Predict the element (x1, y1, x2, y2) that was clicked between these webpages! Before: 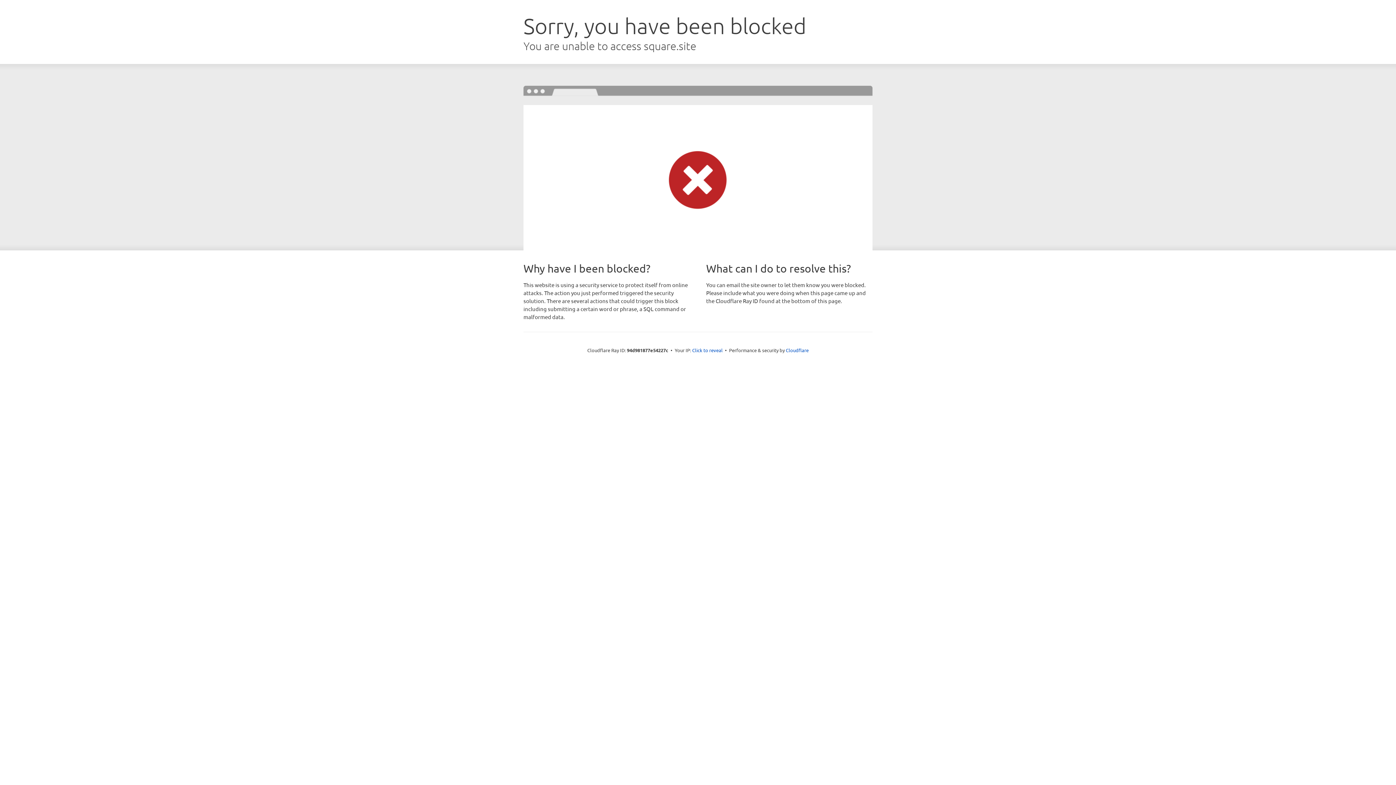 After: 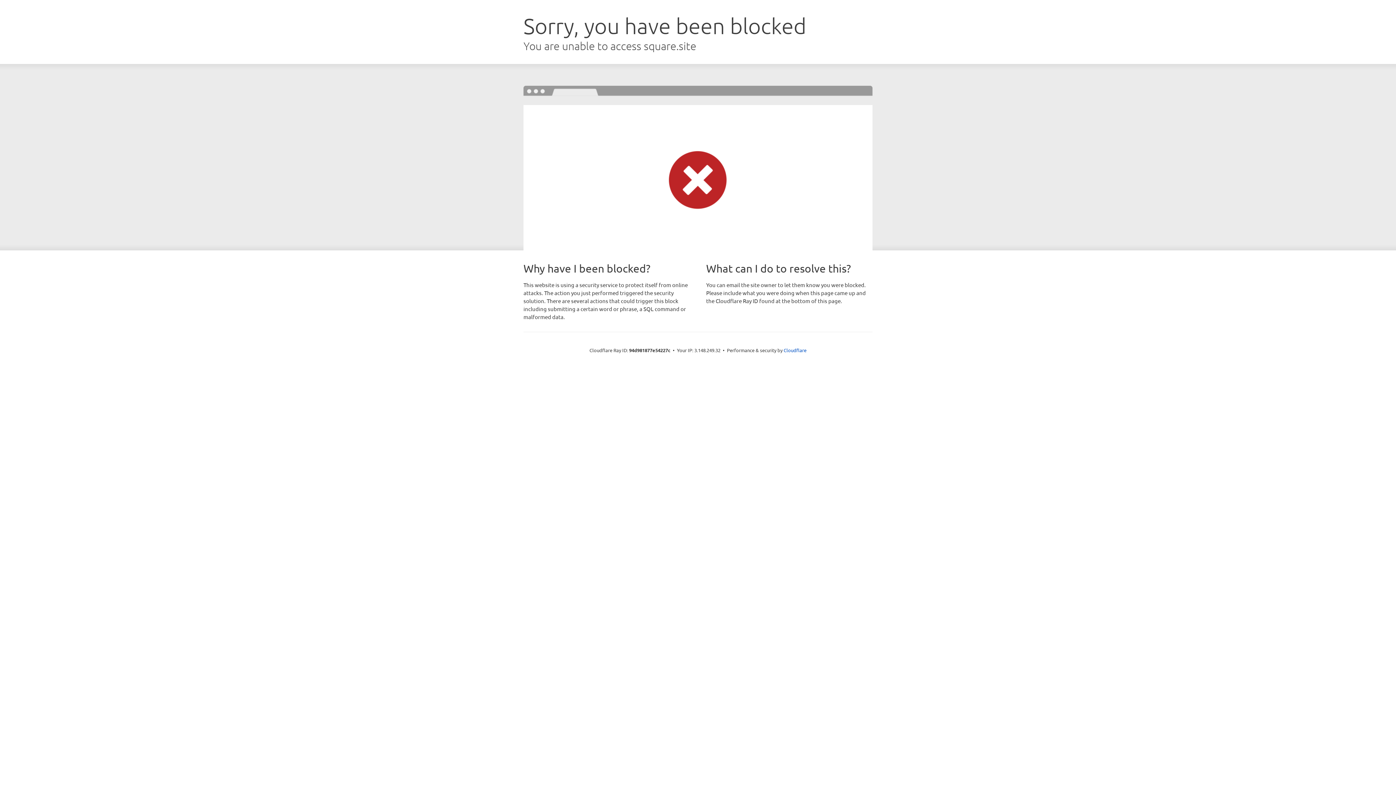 Action: bbox: (692, 346, 722, 353) label: Click to reveal